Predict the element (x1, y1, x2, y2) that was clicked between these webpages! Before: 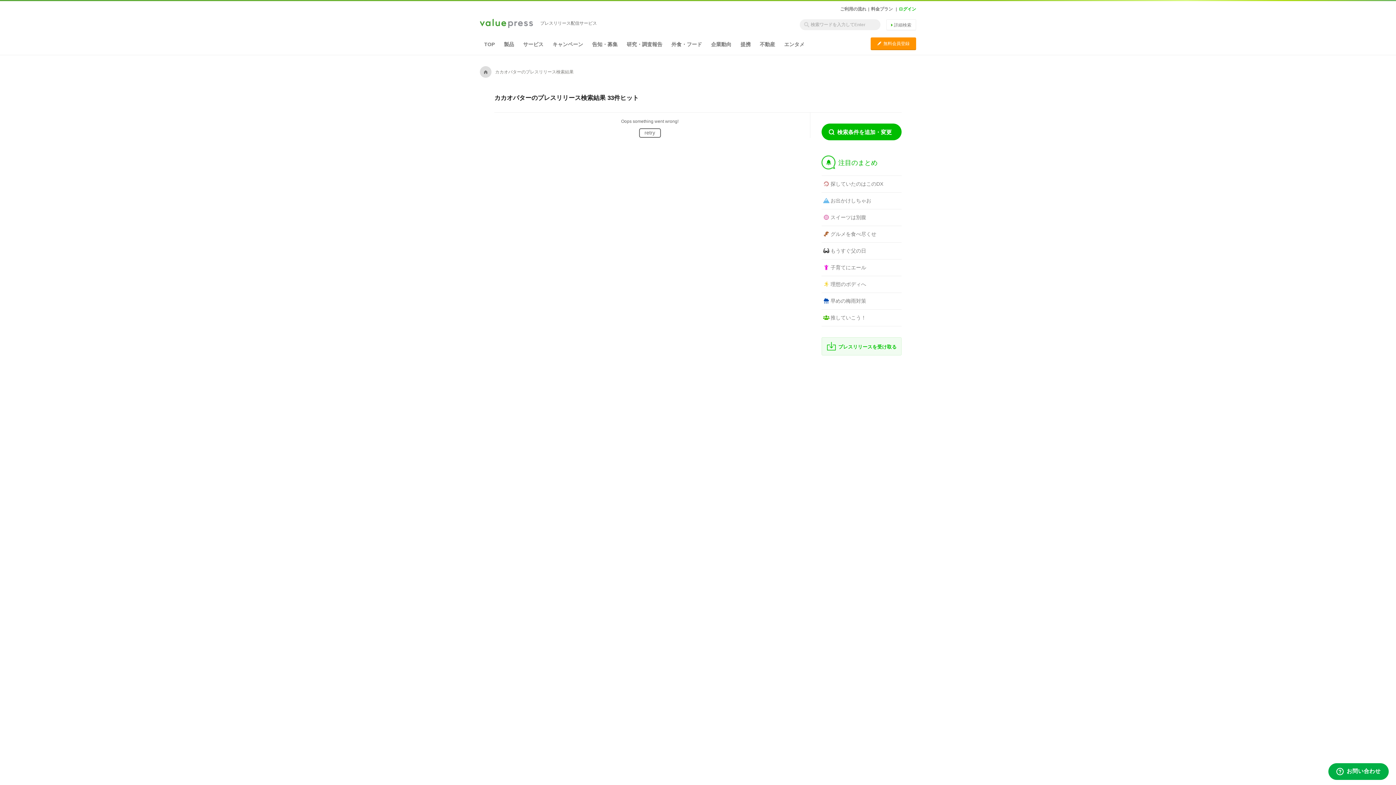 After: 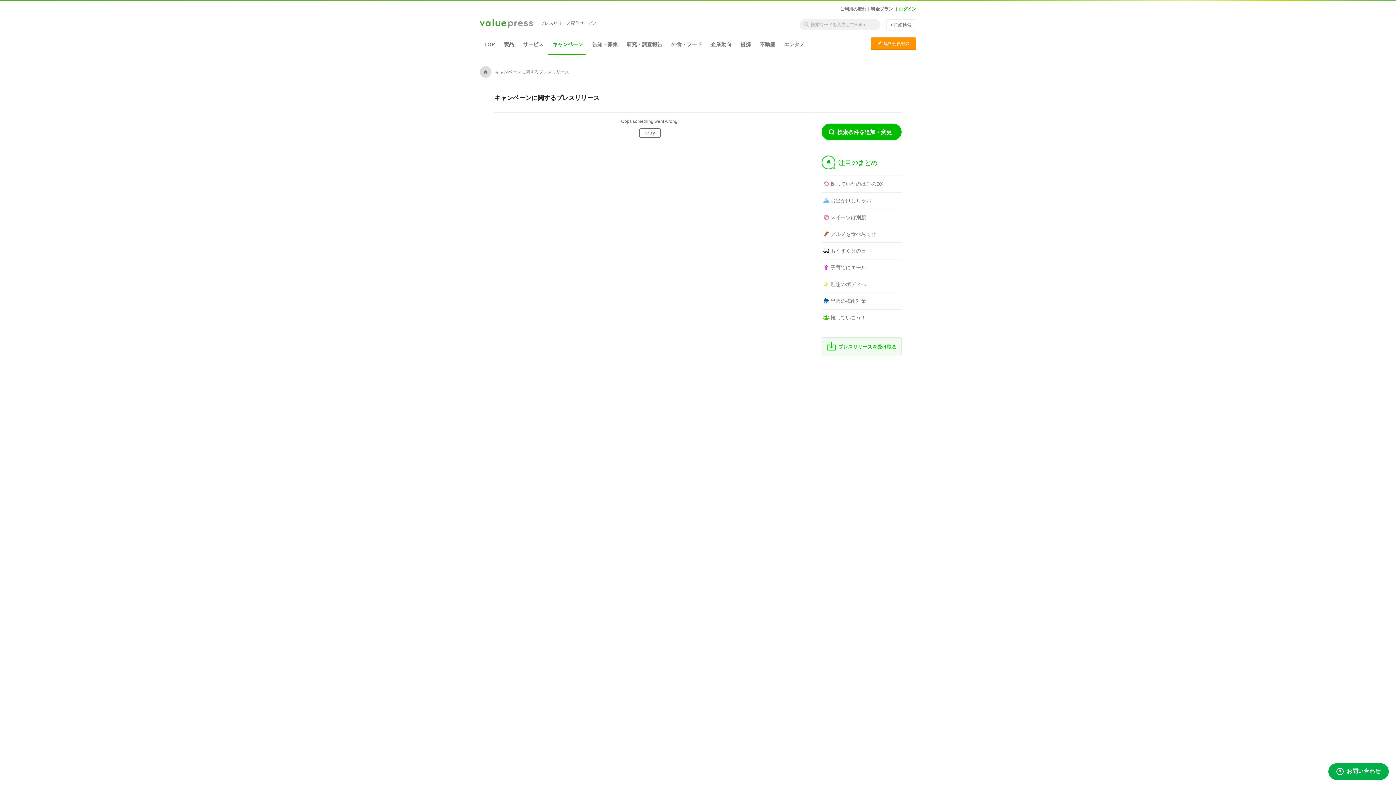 Action: label: キャンペーン bbox: (548, 37, 586, 54)